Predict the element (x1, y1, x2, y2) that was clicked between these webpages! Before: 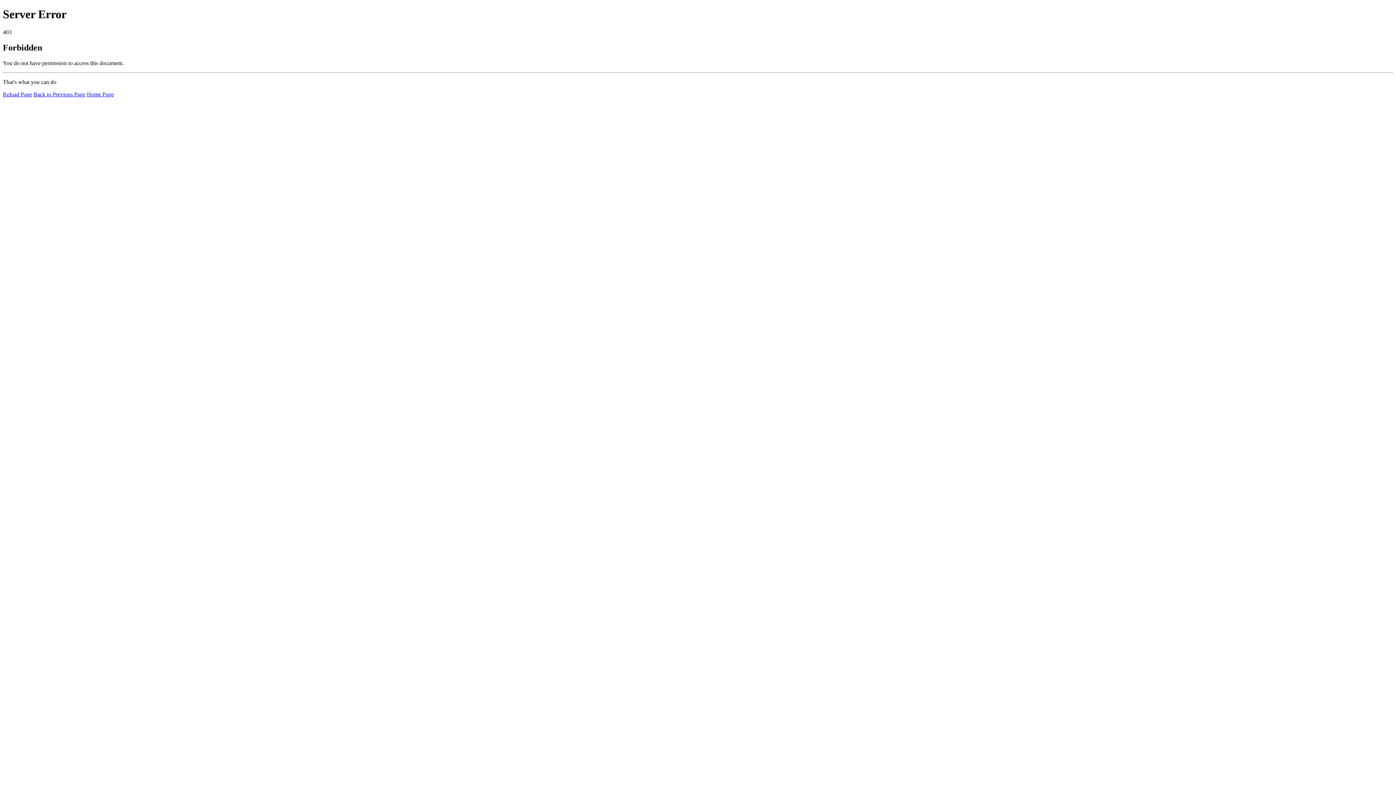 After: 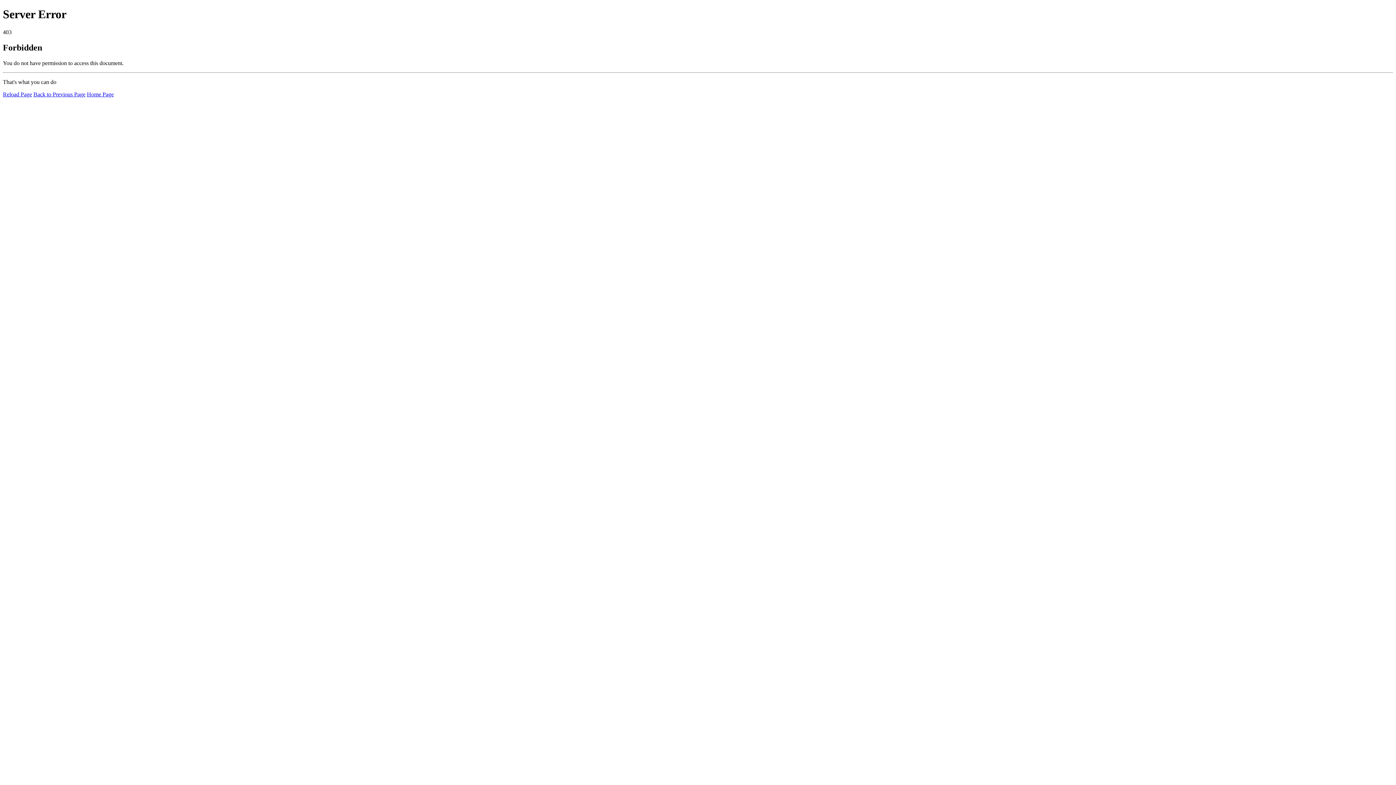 Action: label: Home Page bbox: (86, 91, 113, 97)